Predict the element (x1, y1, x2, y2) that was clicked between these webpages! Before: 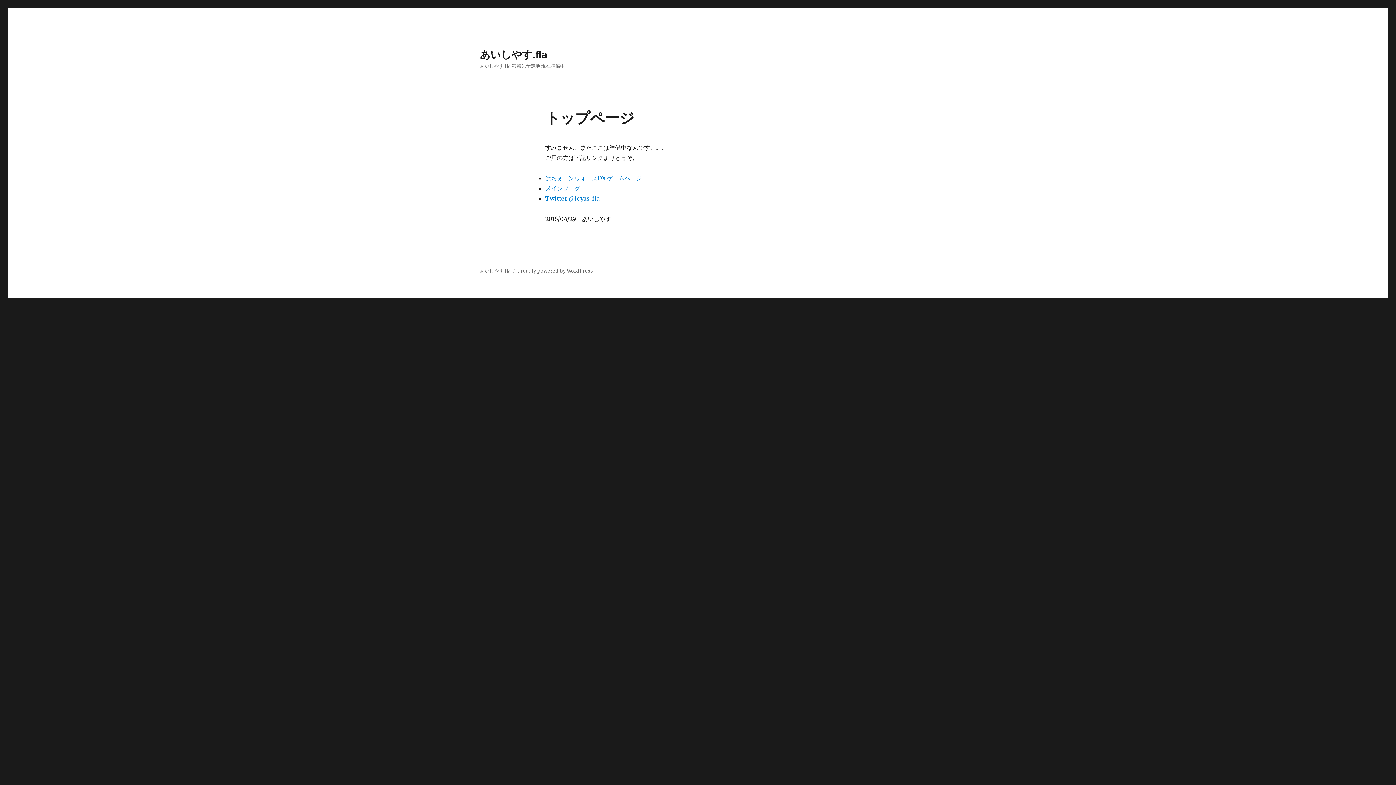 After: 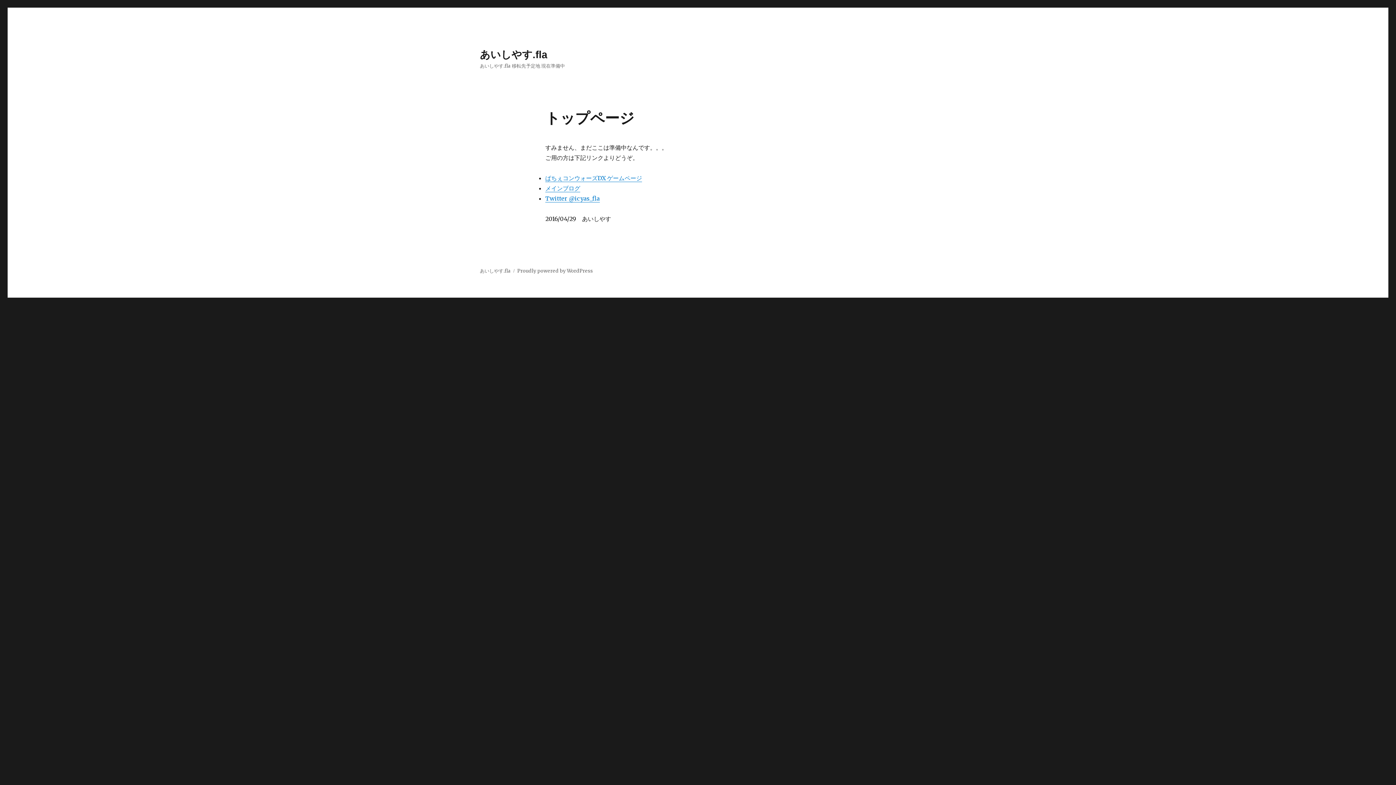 Action: bbox: (480, 268, 510, 274) label: あいしやす.fla